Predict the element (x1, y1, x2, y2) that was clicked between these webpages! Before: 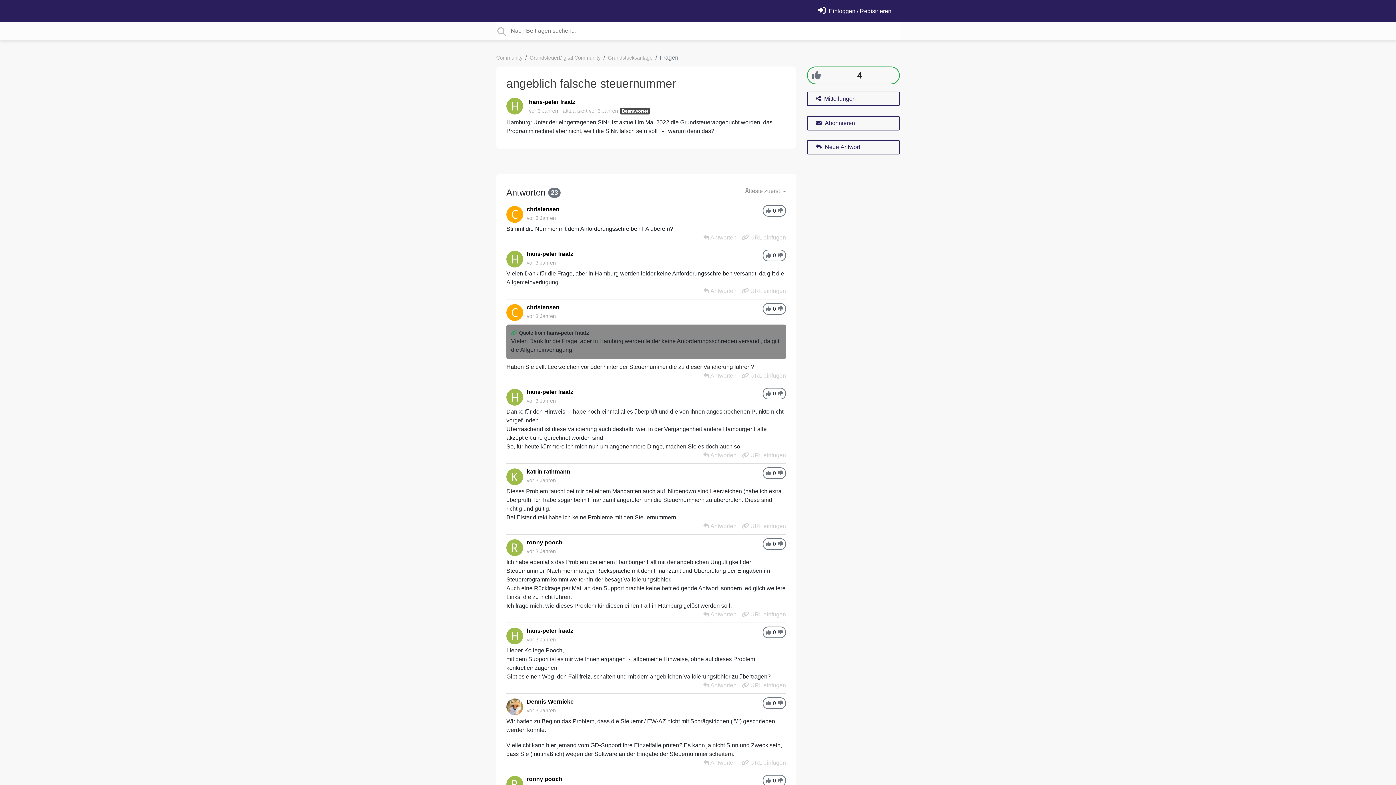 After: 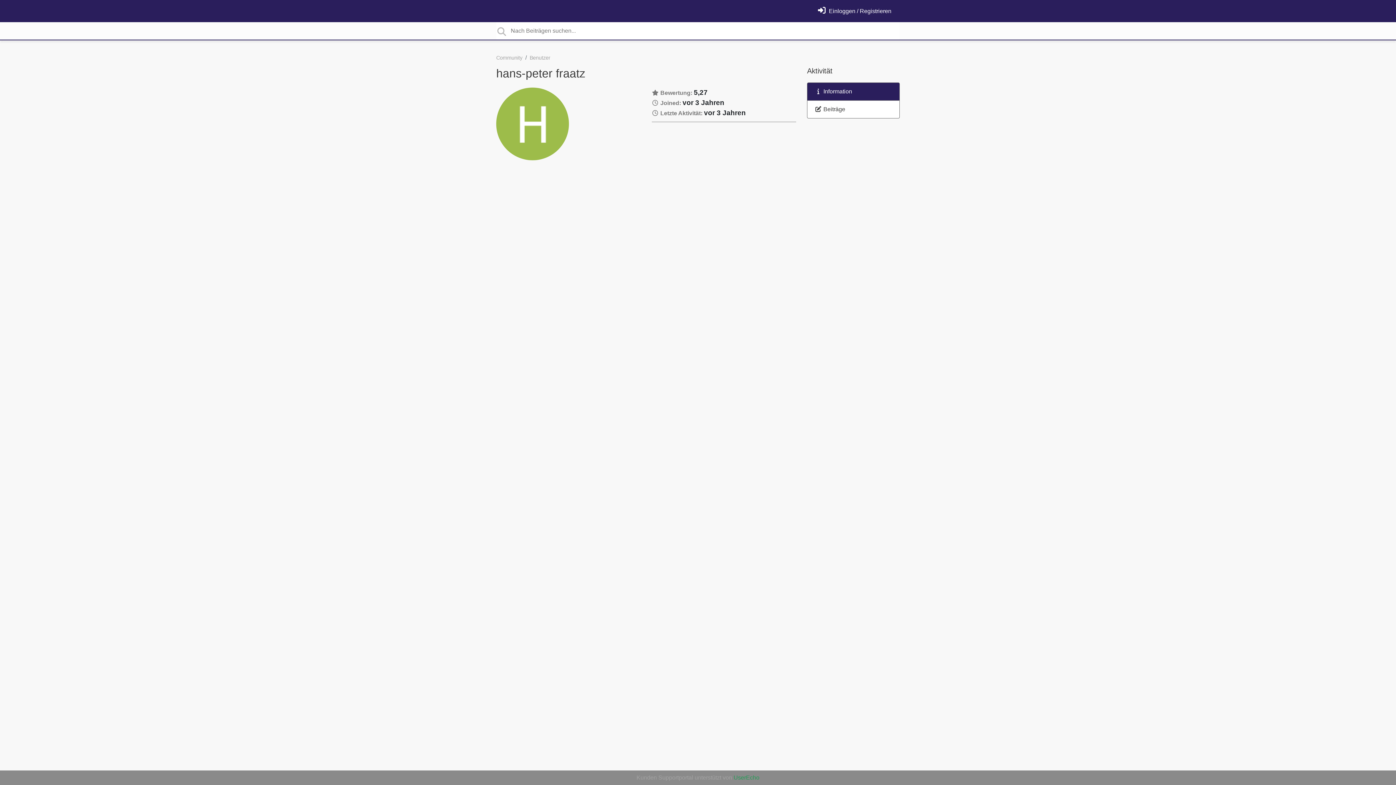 Action: label: hans-peter fraatz bbox: (526, 627, 573, 634)